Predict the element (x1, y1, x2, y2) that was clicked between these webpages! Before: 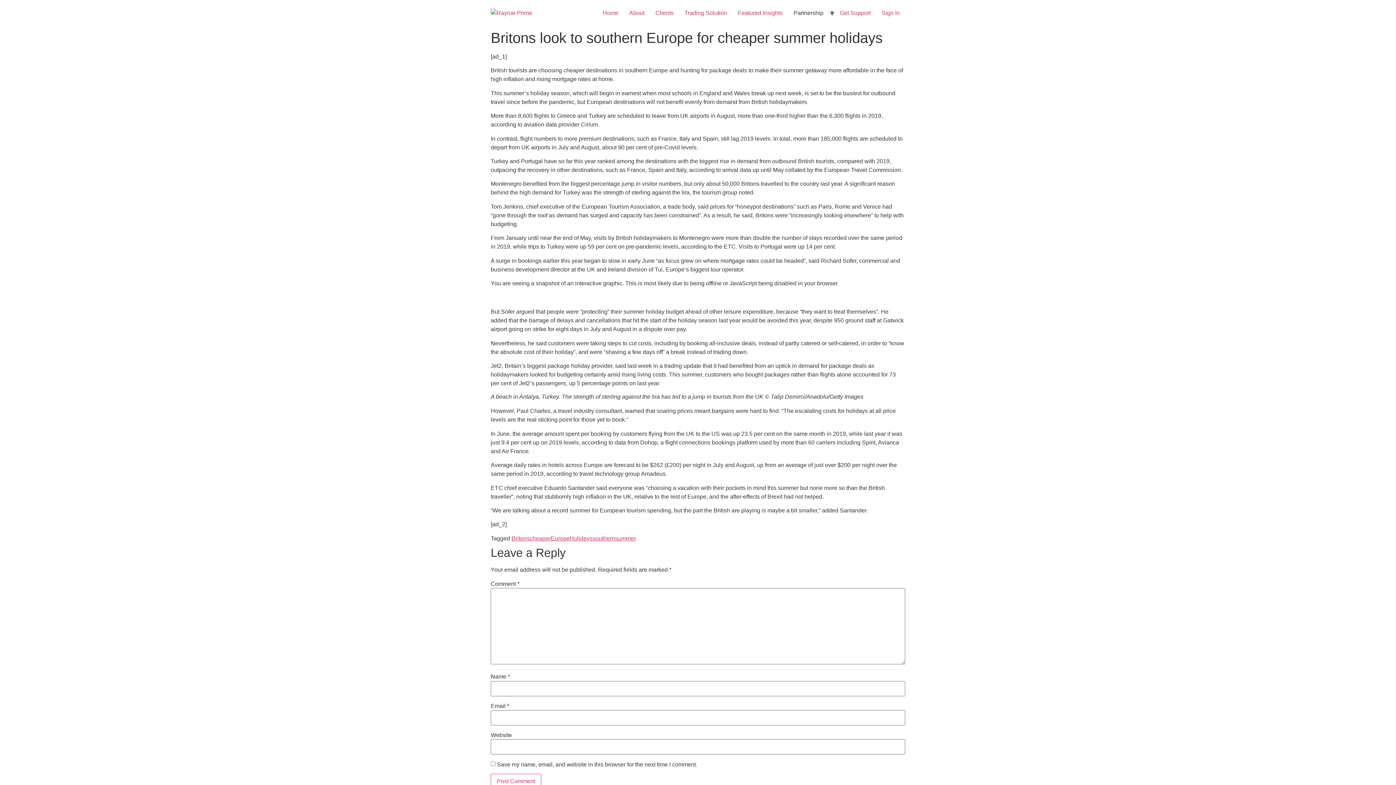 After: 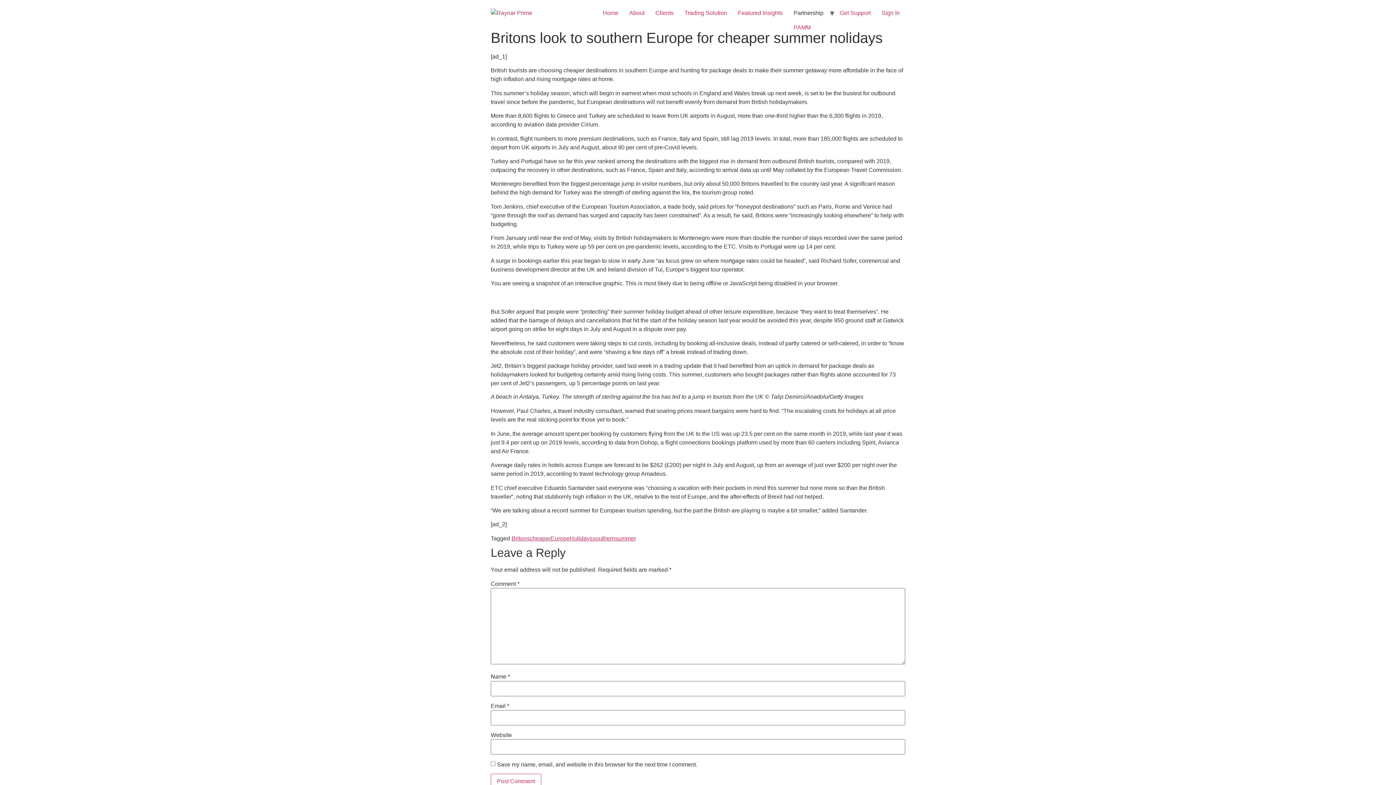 Action: bbox: (788, 5, 829, 20) label: Partnership